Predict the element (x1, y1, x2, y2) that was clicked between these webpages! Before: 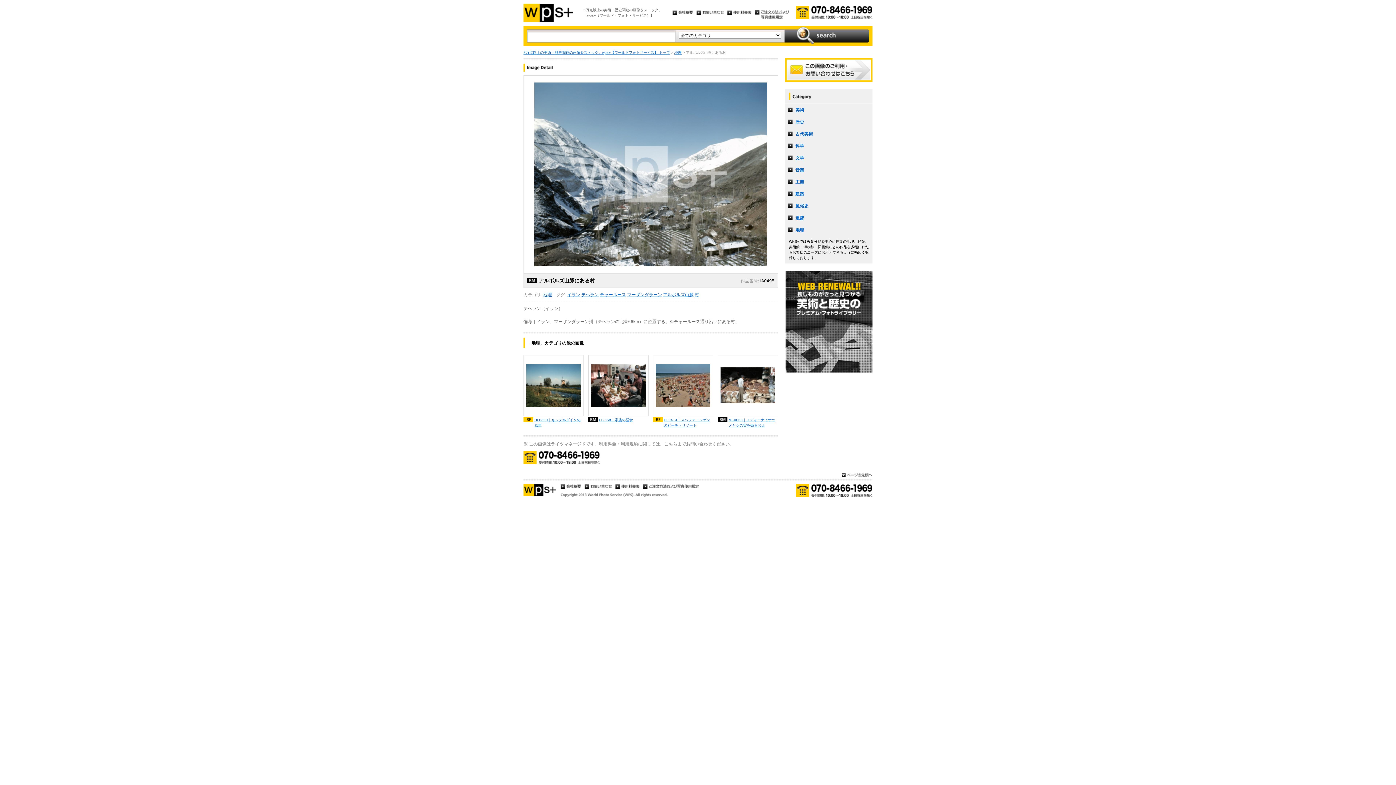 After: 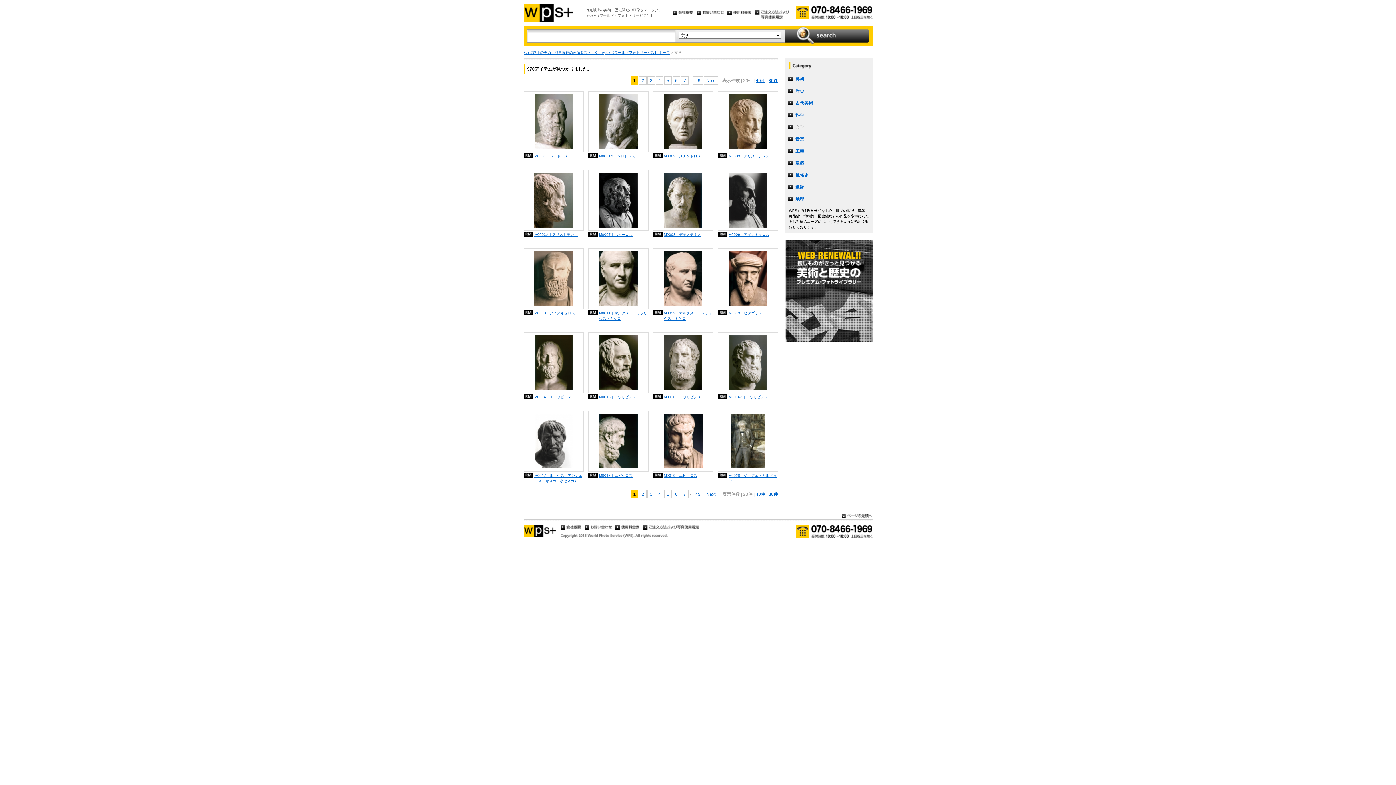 Action: bbox: (785, 152, 872, 164) label: 文学